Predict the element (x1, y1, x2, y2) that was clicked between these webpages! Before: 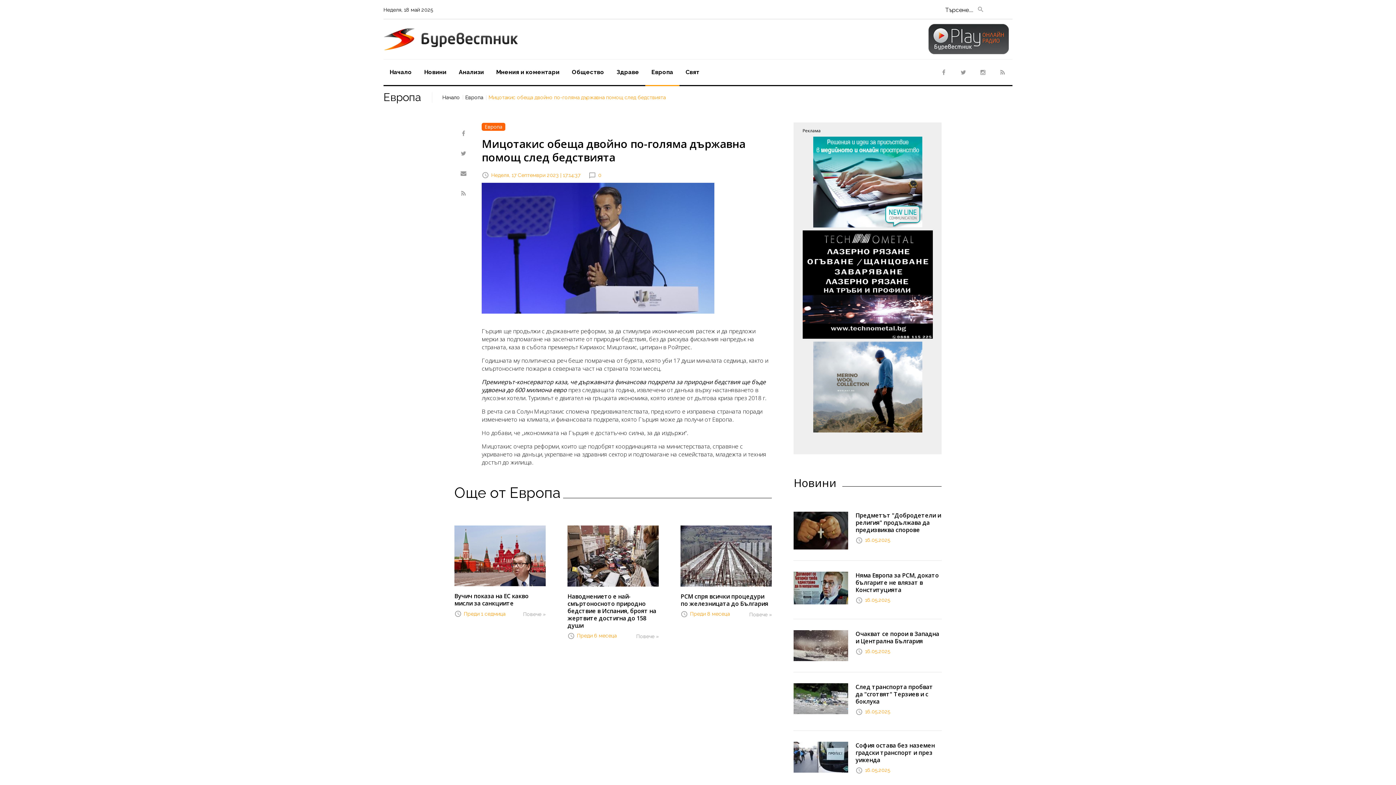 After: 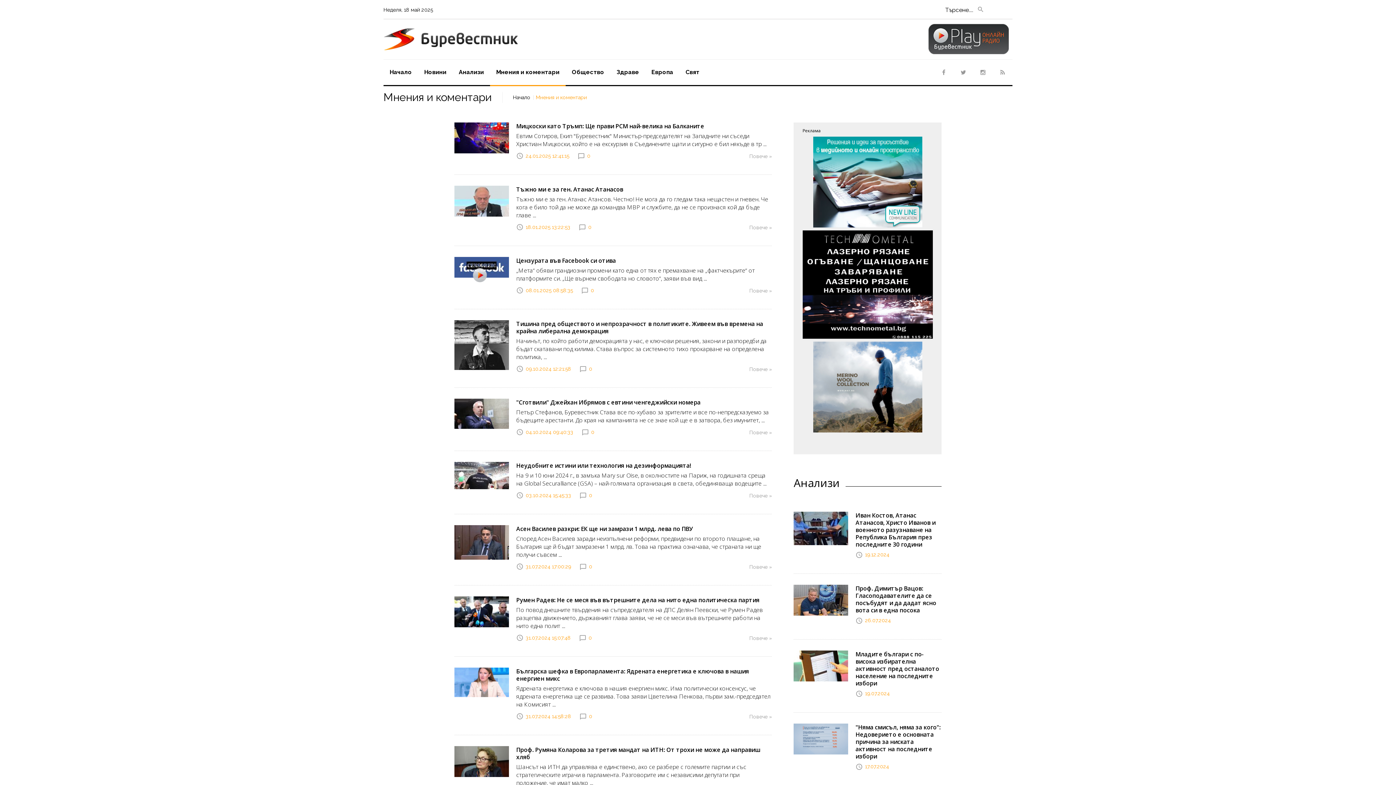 Action: label: Мнения и коментари bbox: (490, 59, 565, 85)